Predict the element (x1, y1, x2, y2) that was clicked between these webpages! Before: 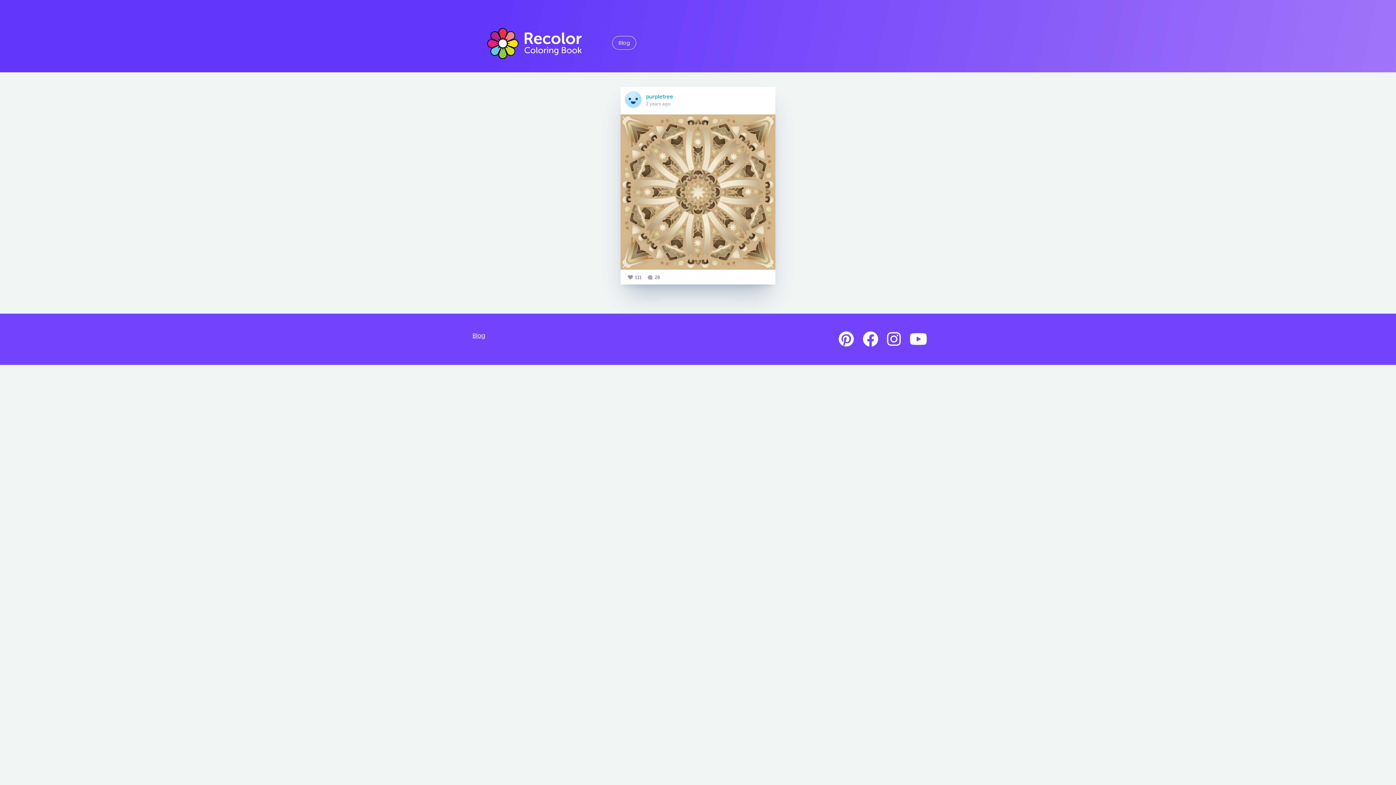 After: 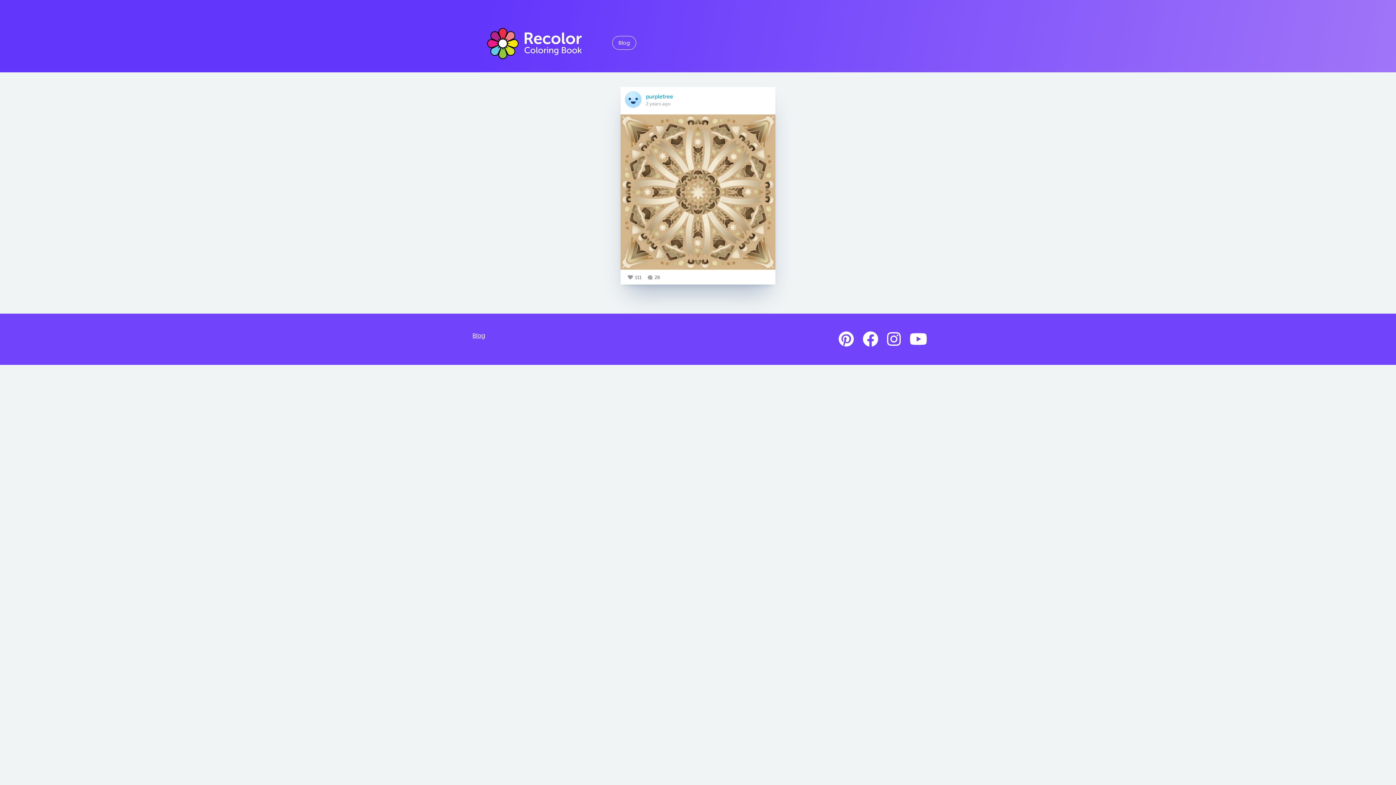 Action: bbox: (838, 328, 854, 350)